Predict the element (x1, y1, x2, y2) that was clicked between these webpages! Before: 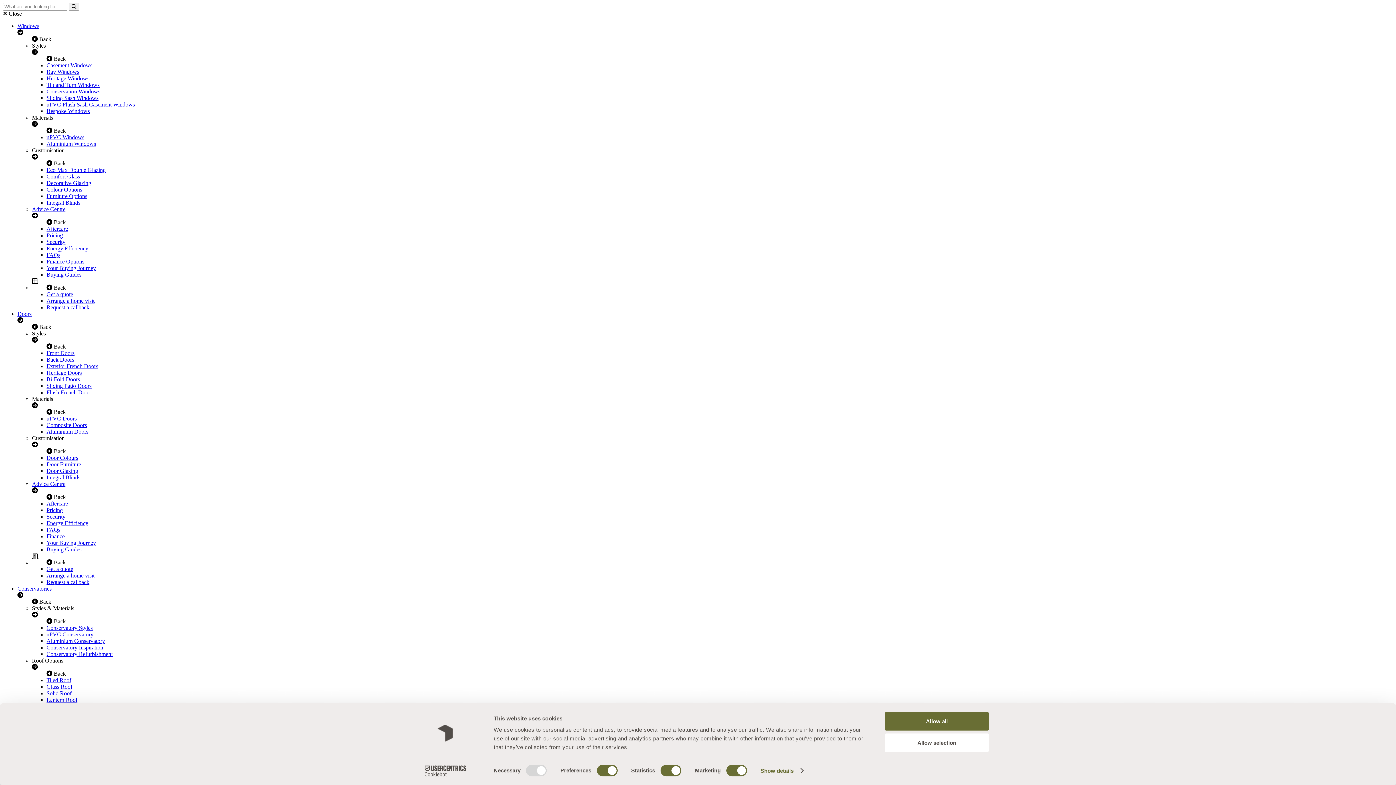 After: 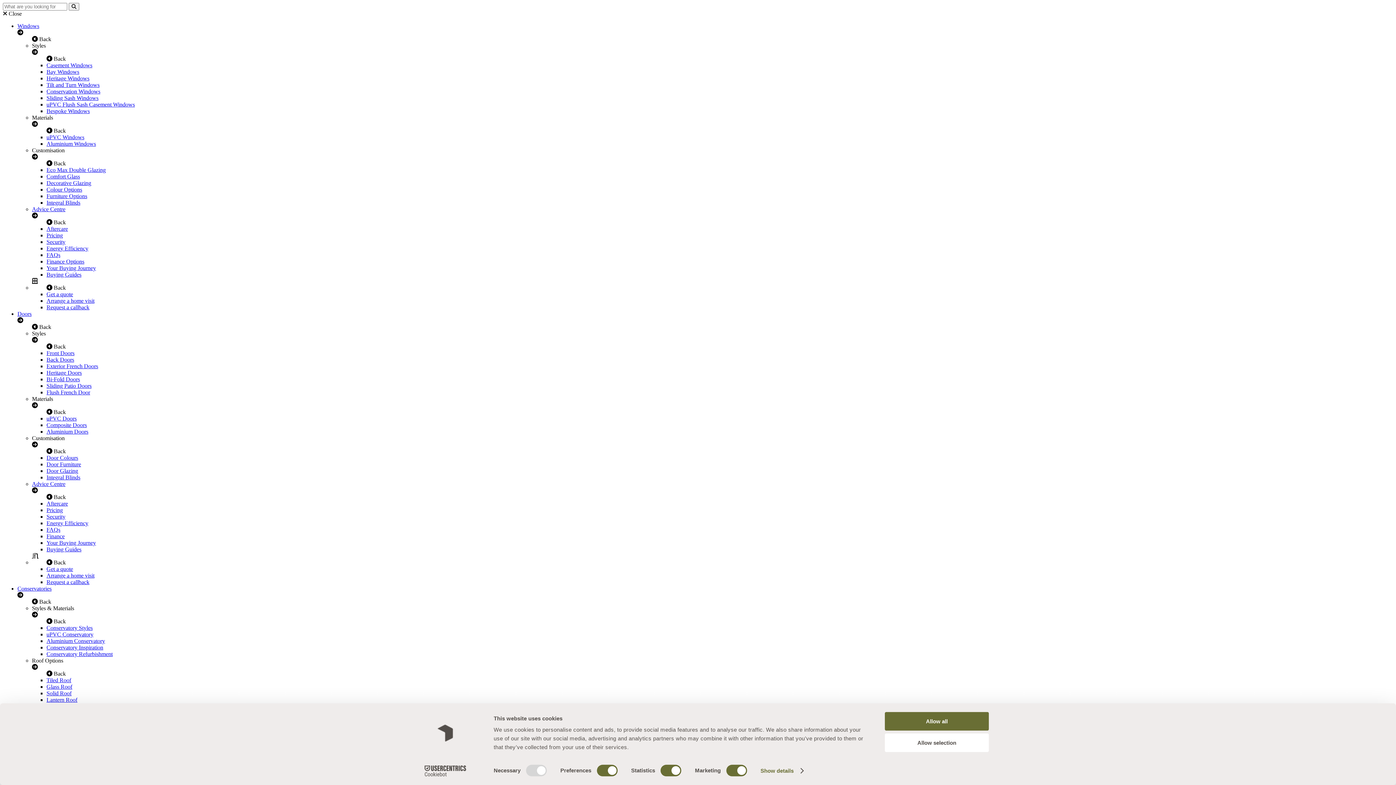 Action: label: Advice Centre bbox: (32, 481, 65, 487)